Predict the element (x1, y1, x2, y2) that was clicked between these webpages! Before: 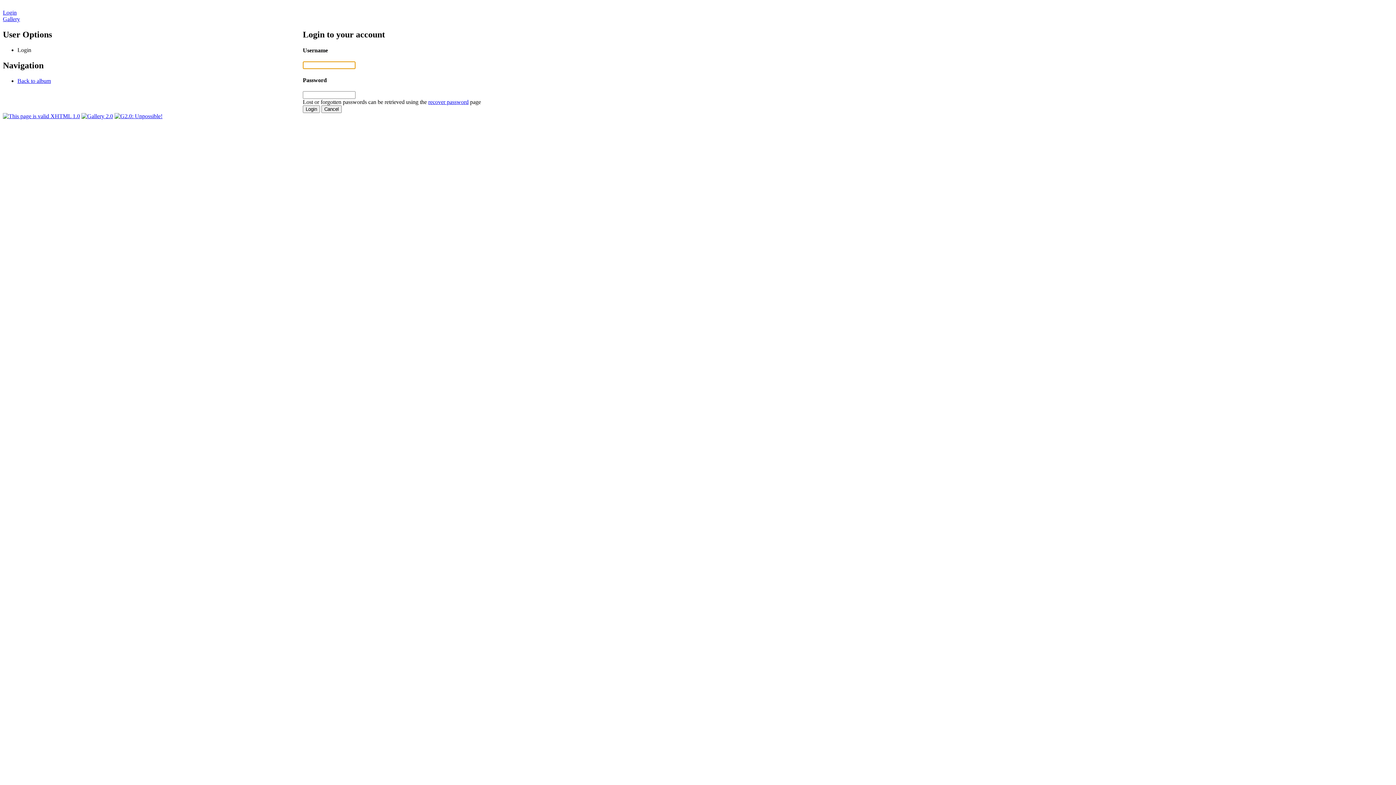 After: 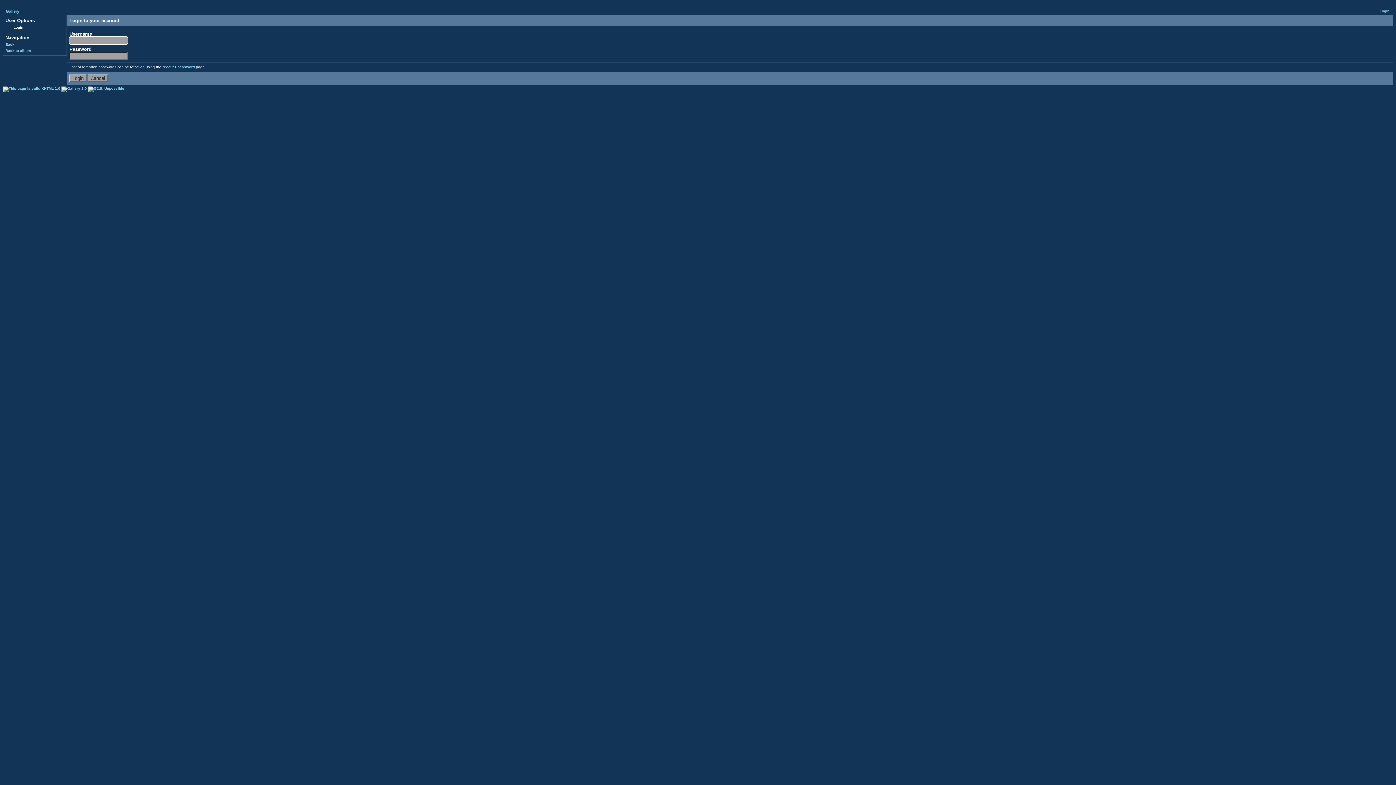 Action: bbox: (2, 9, 16, 15) label: Login